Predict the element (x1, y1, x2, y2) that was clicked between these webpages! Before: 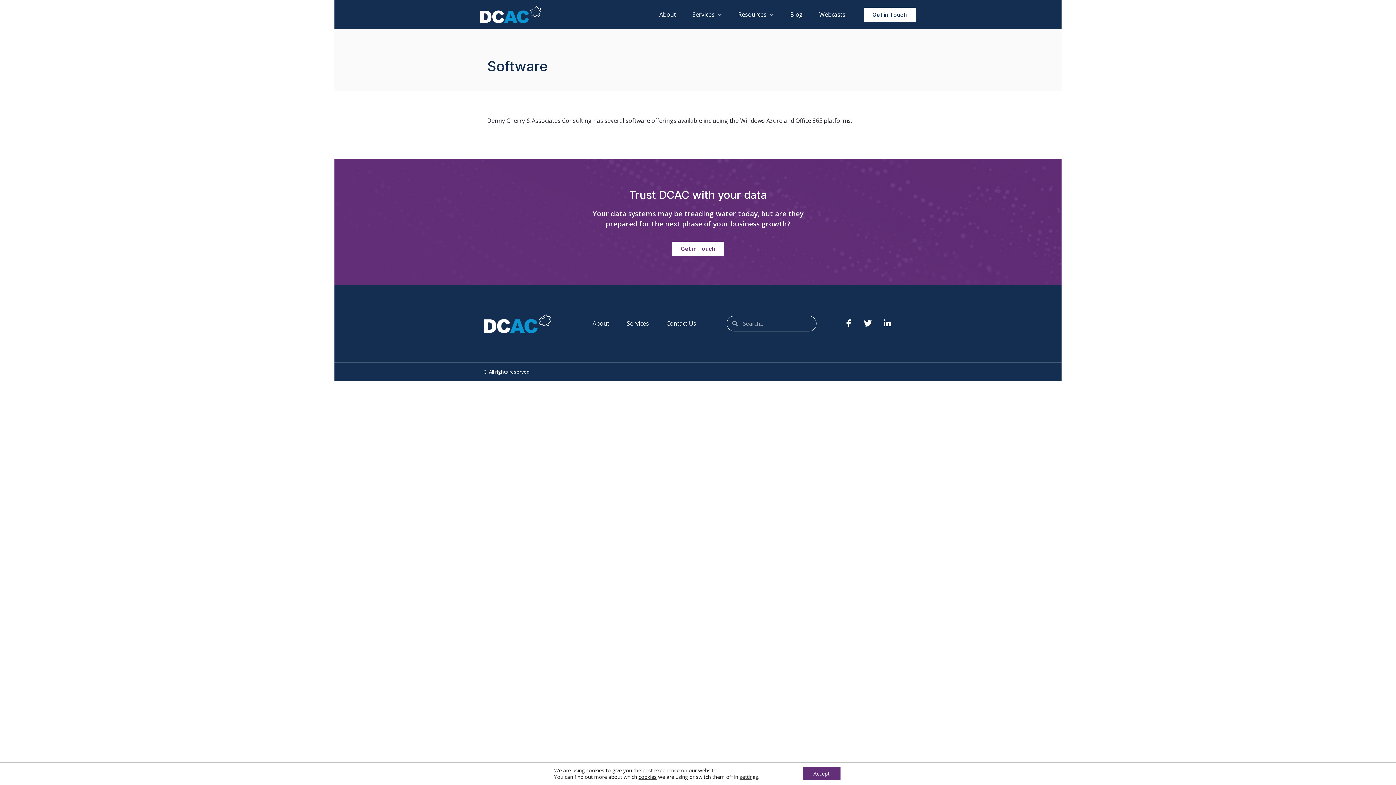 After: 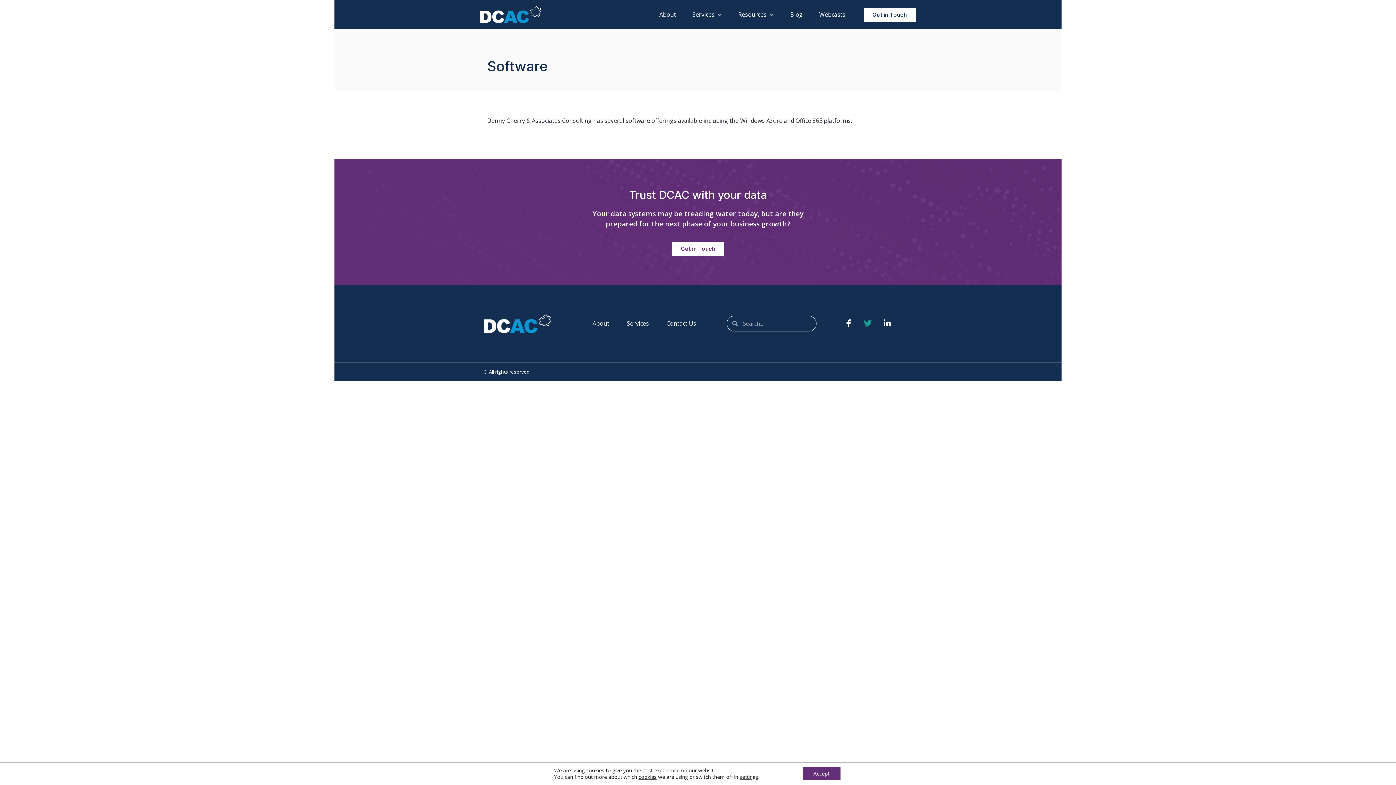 Action: label: Twitter bbox: (860, 315, 876, 331)